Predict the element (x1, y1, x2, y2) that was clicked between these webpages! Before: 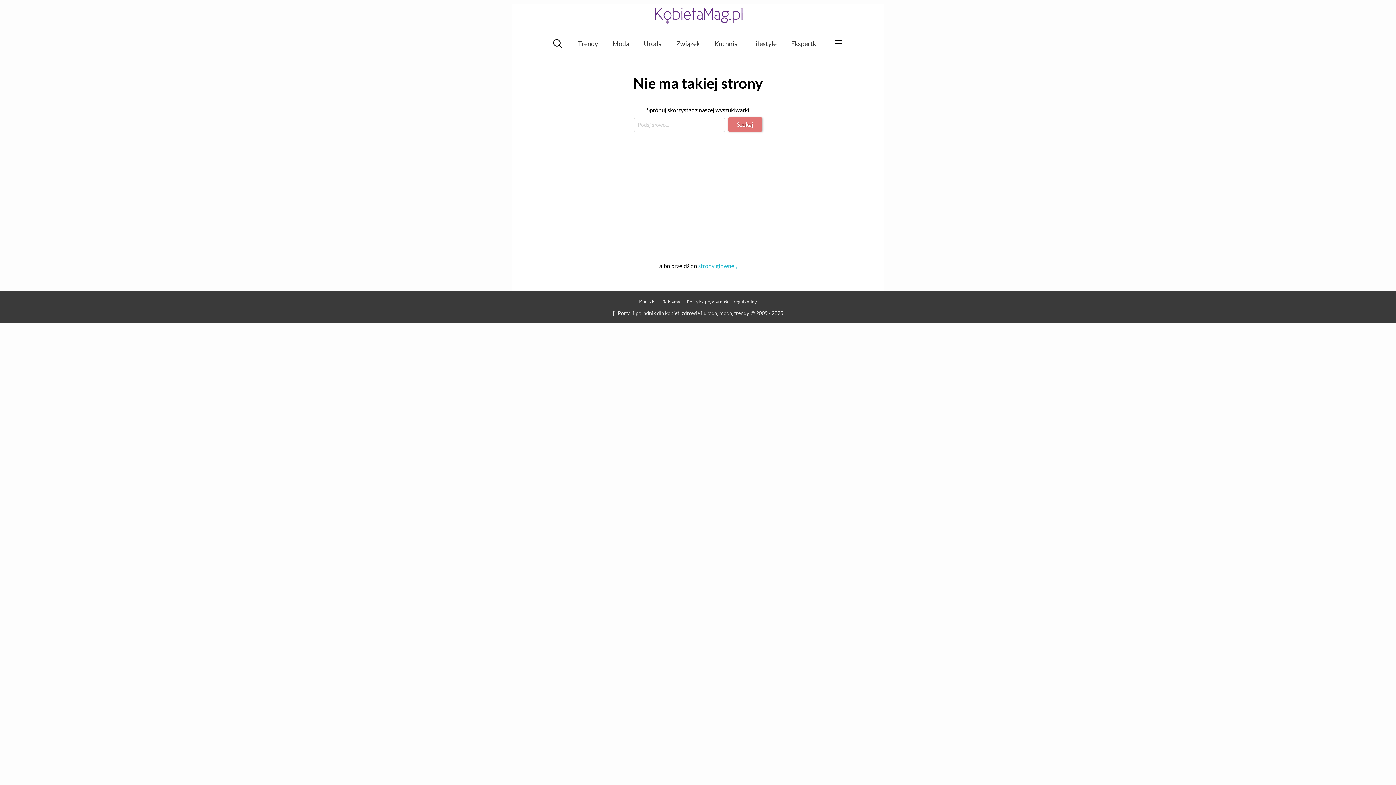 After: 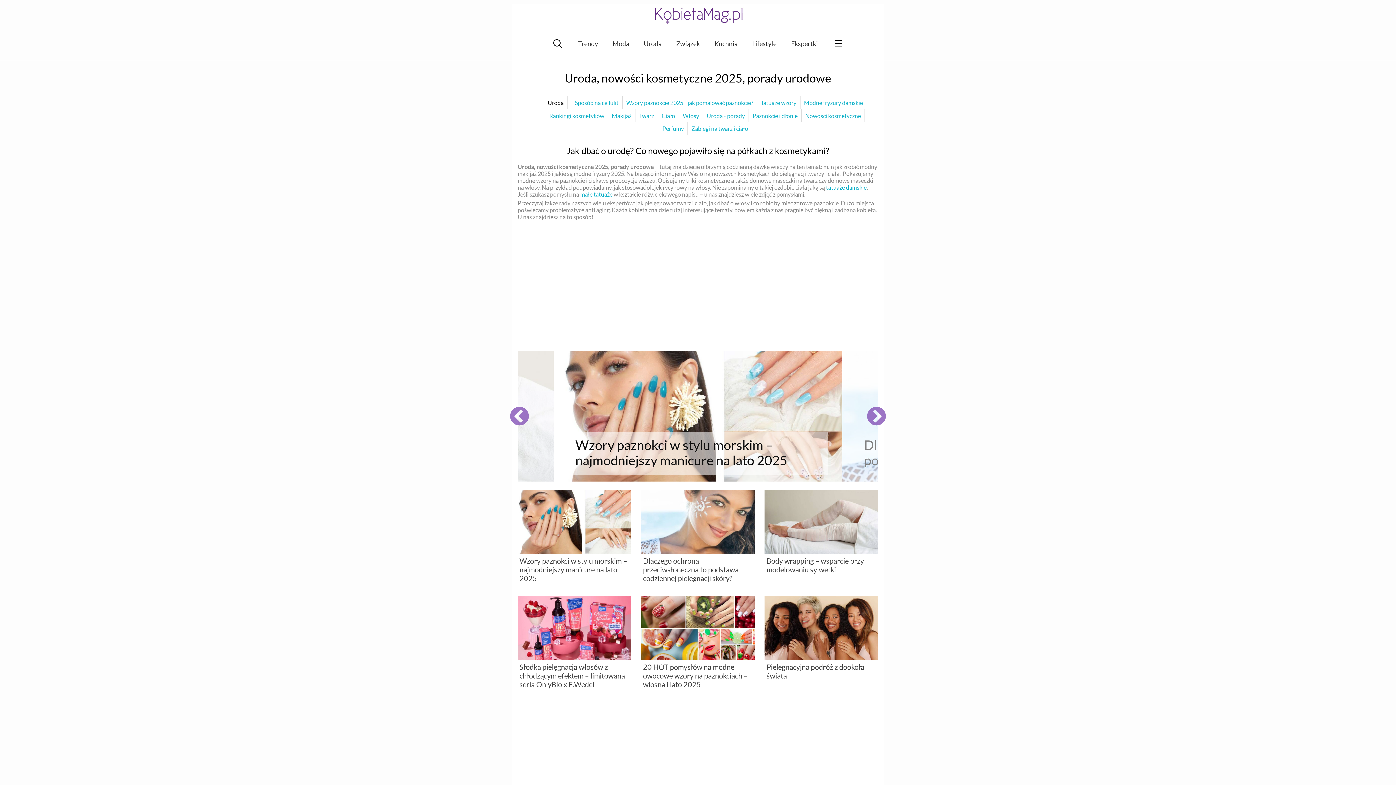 Action: bbox: (644, 39, 661, 47) label: Uroda